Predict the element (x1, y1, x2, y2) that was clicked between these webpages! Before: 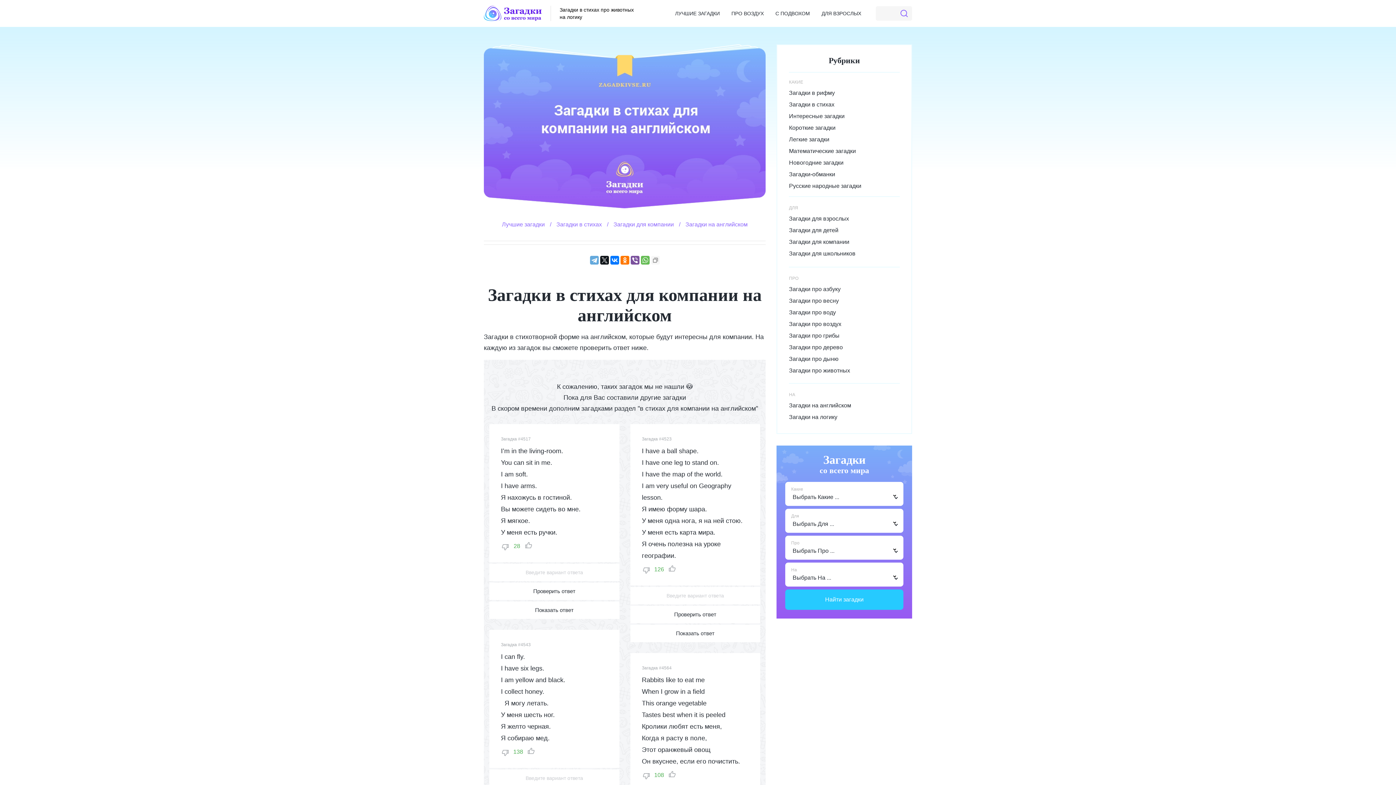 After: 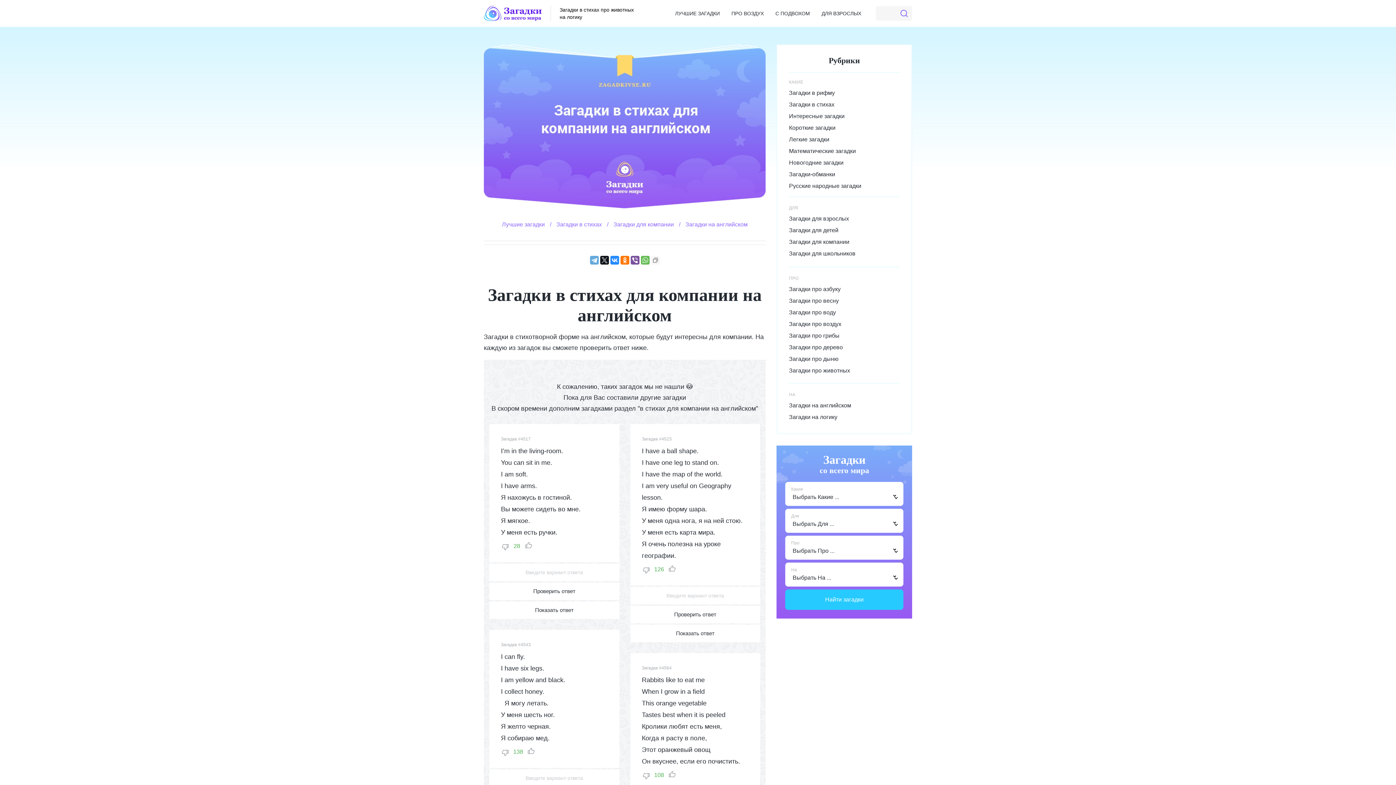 Action: bbox: (610, 256, 619, 264)